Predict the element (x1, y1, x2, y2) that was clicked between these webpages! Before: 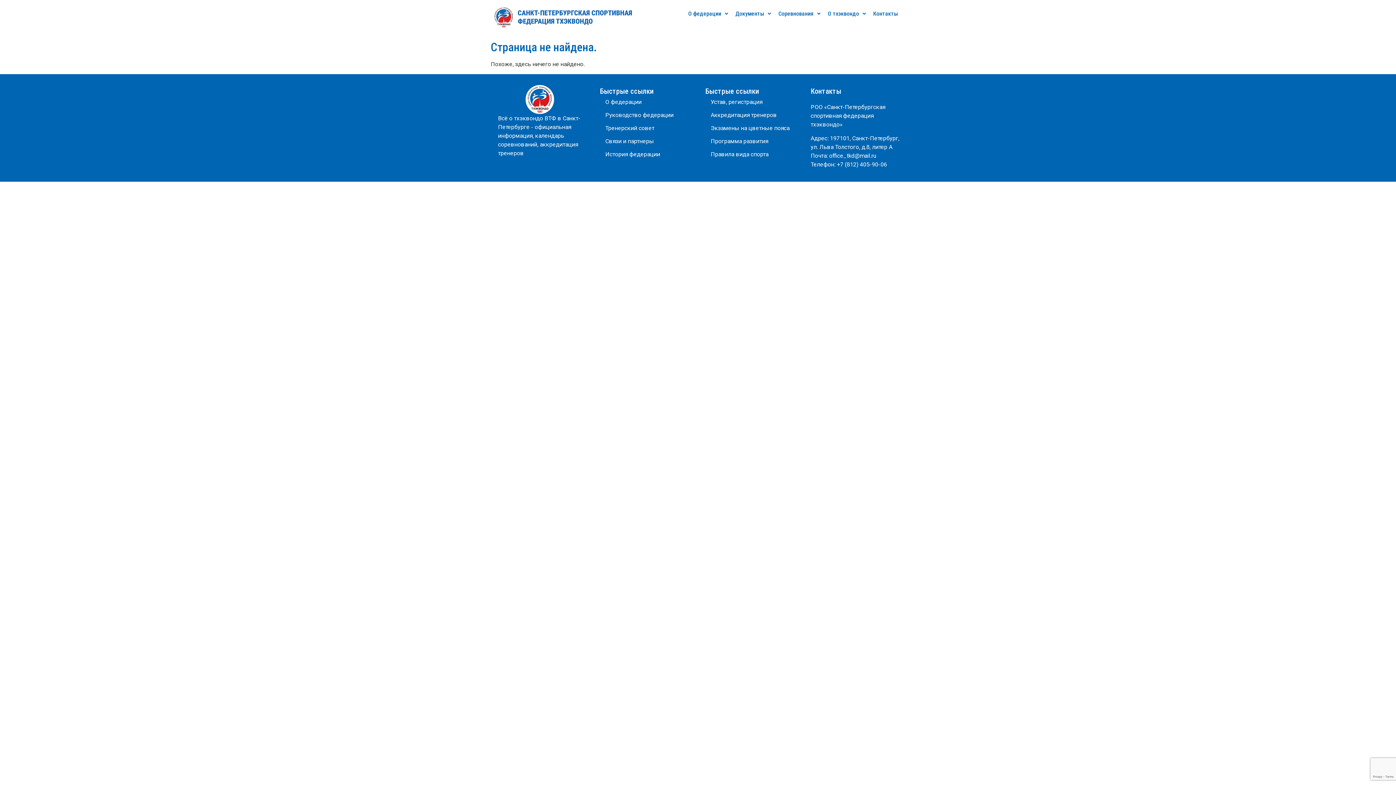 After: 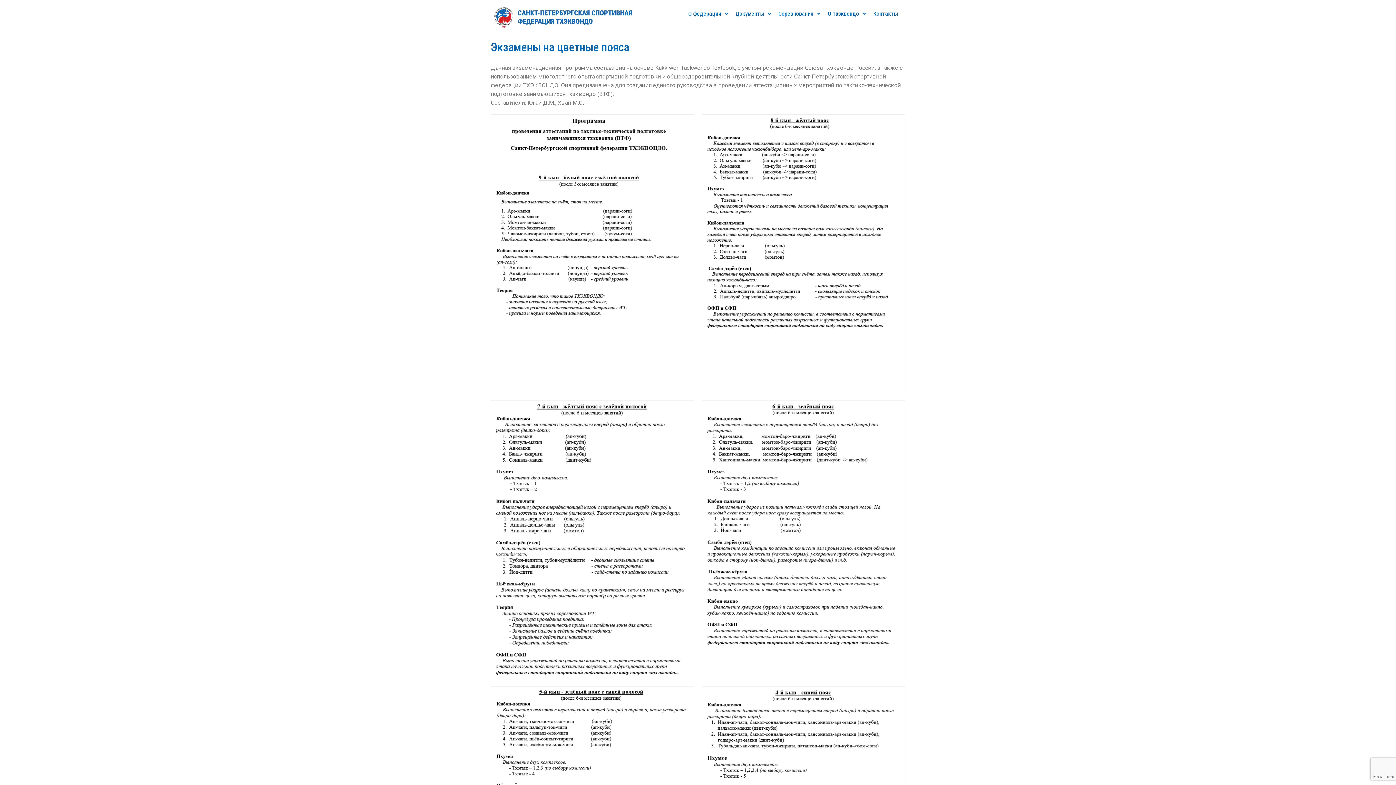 Action: bbox: (705, 121, 795, 134) label: Экзамены на цветные пояса